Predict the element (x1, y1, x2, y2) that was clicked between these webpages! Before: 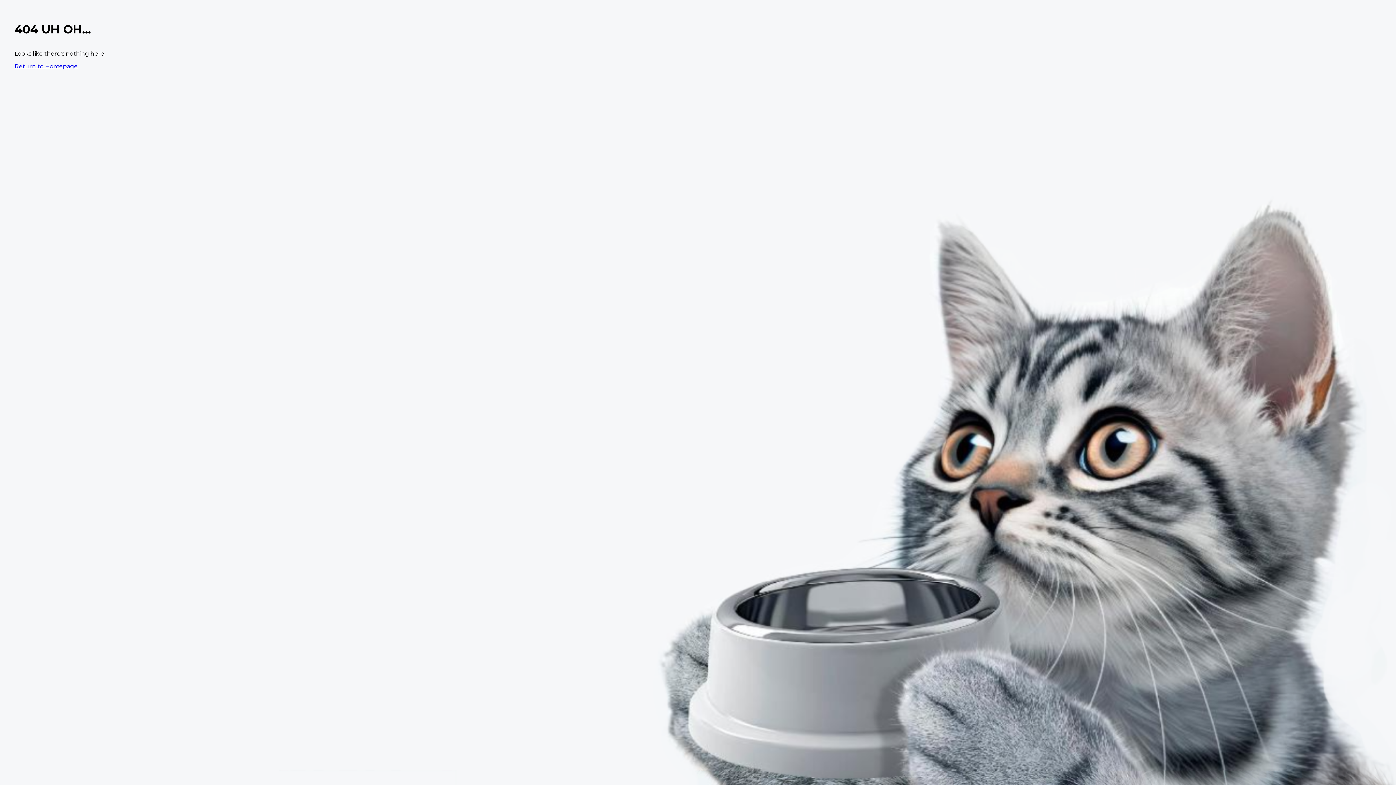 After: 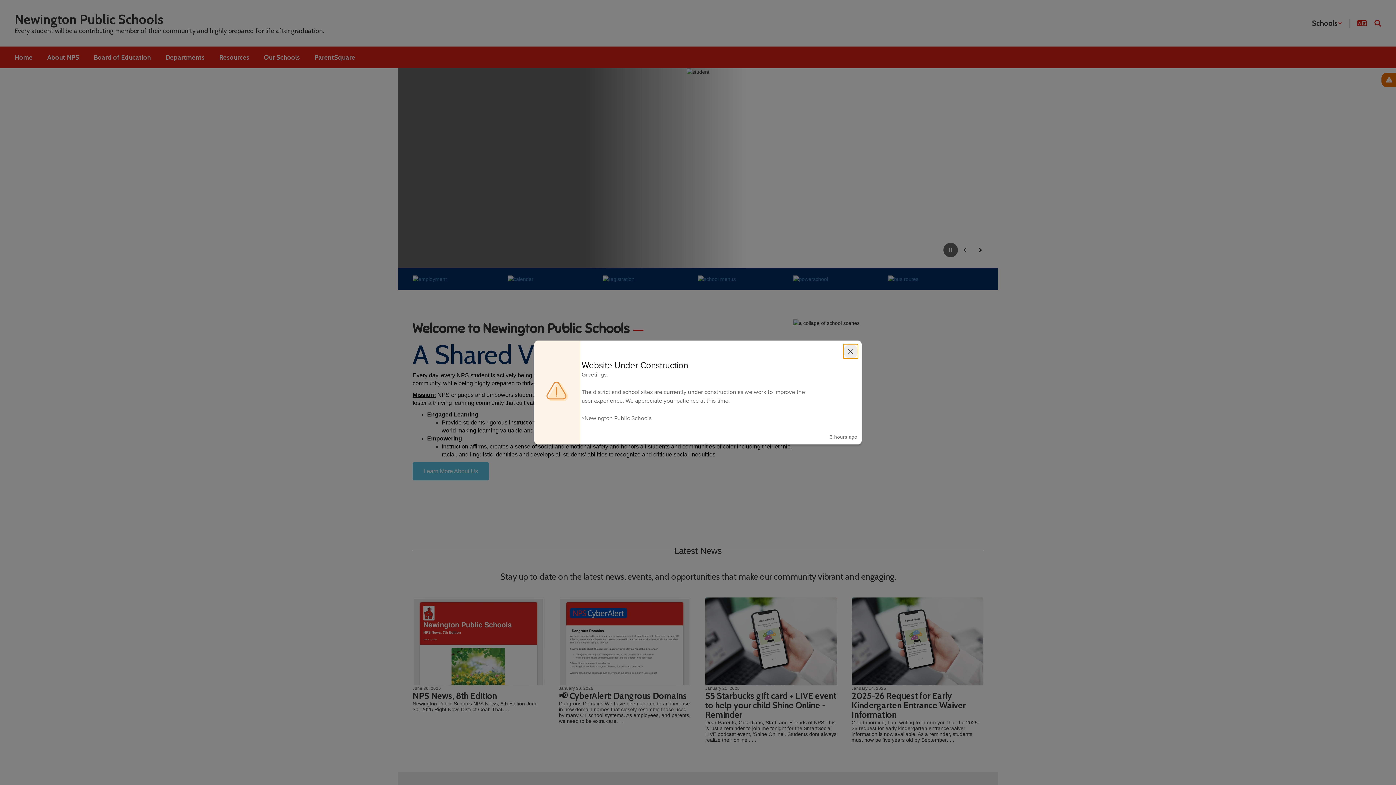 Action: label: Return to Homepage bbox: (14, 62, 77, 69)